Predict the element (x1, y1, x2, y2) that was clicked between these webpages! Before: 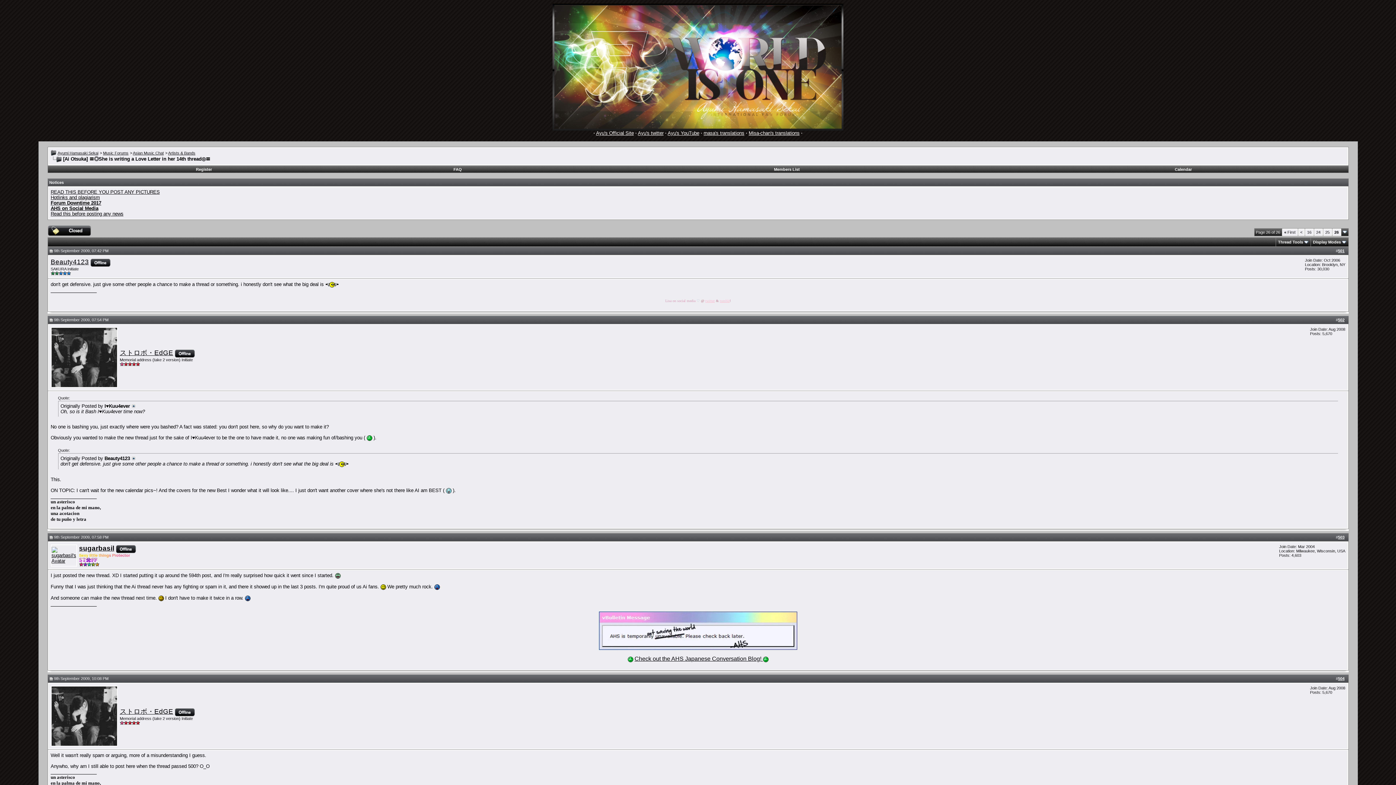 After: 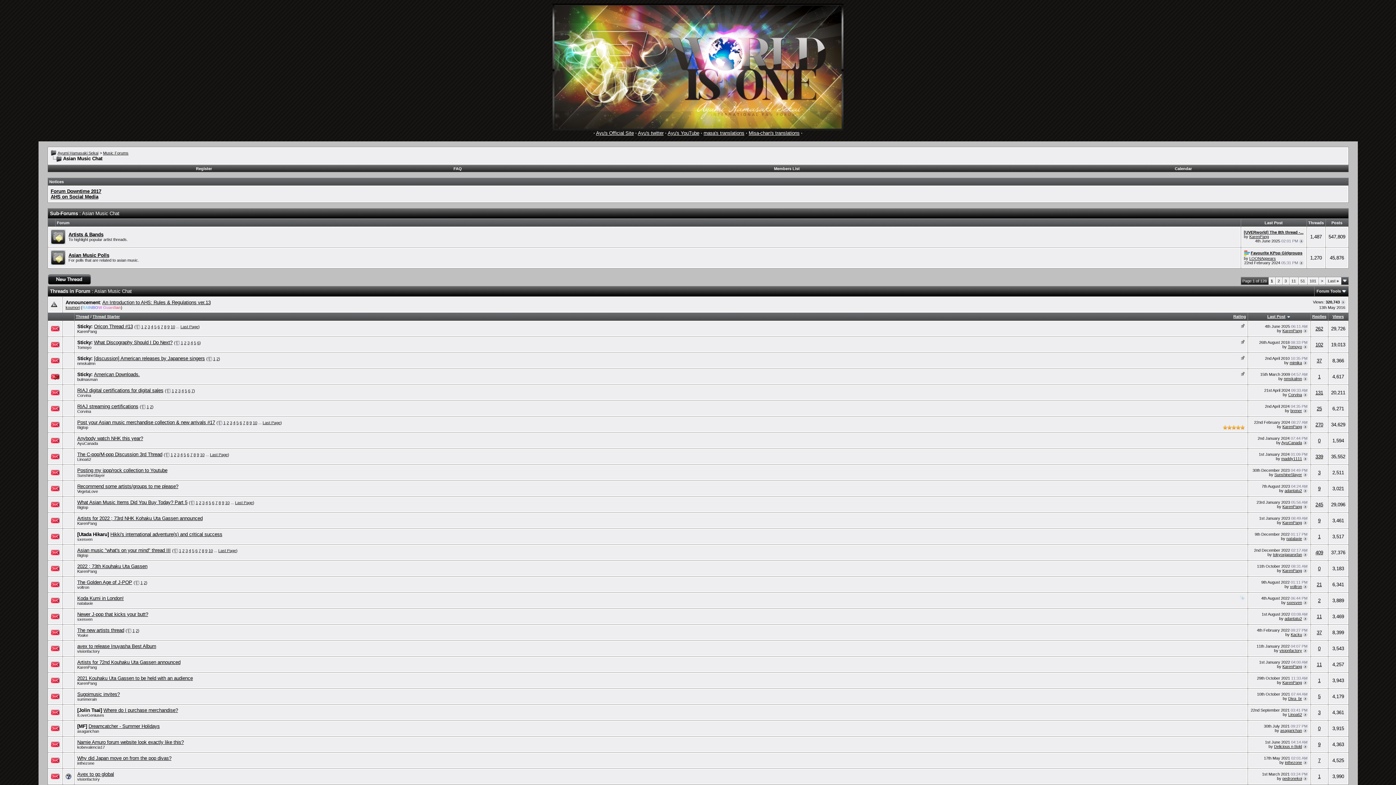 Action: bbox: (132, 150, 163, 155) label: Asian Music Chat